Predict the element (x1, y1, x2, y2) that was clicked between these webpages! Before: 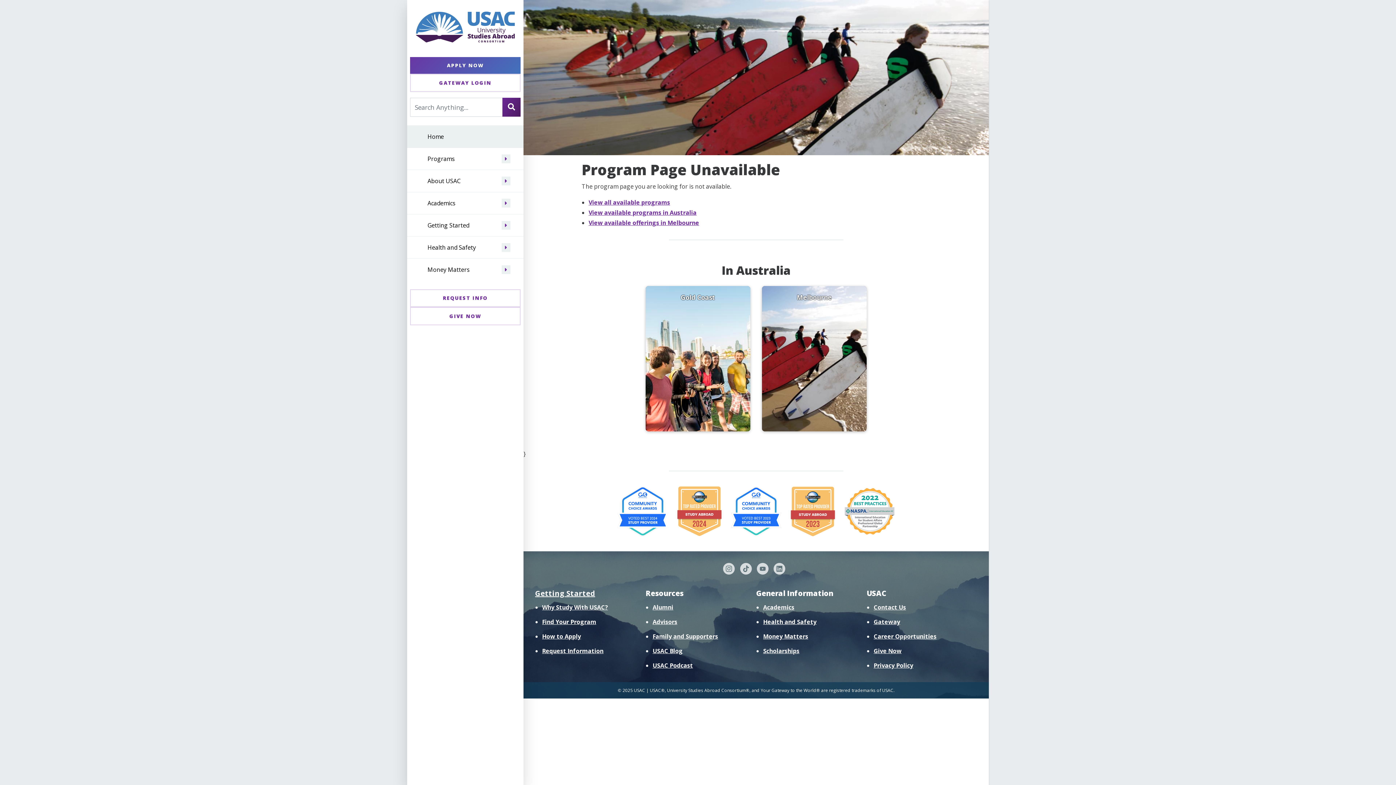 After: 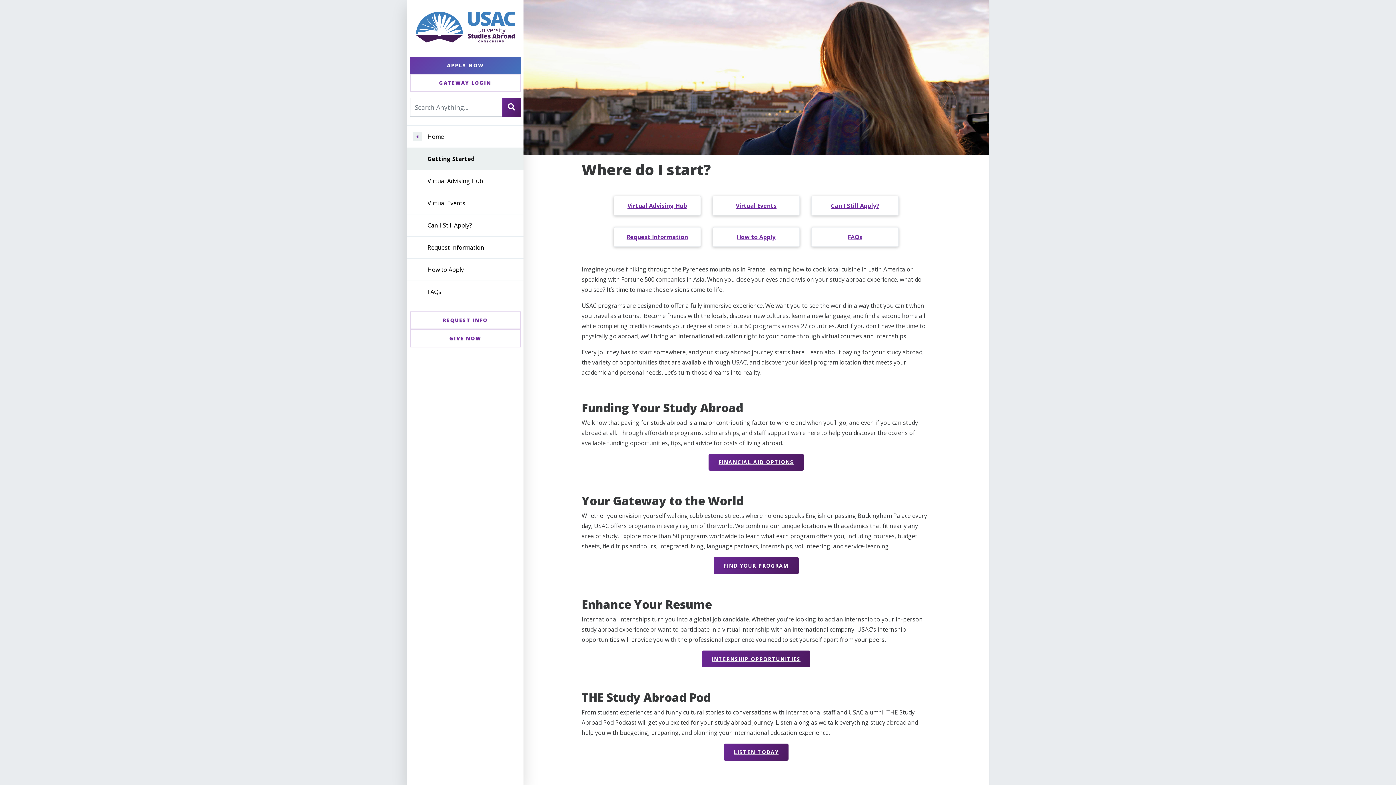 Action: bbox: (535, 588, 595, 598) label: Getting Started